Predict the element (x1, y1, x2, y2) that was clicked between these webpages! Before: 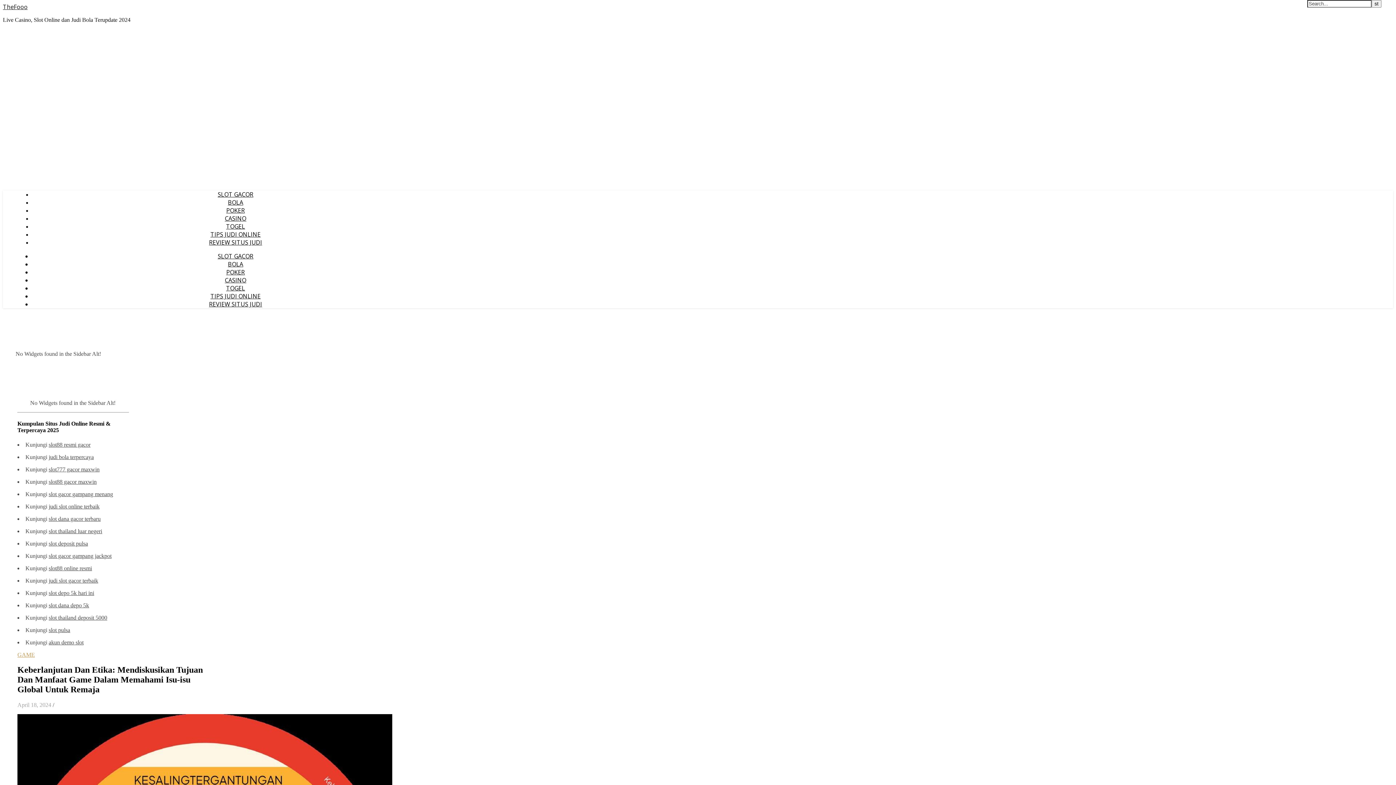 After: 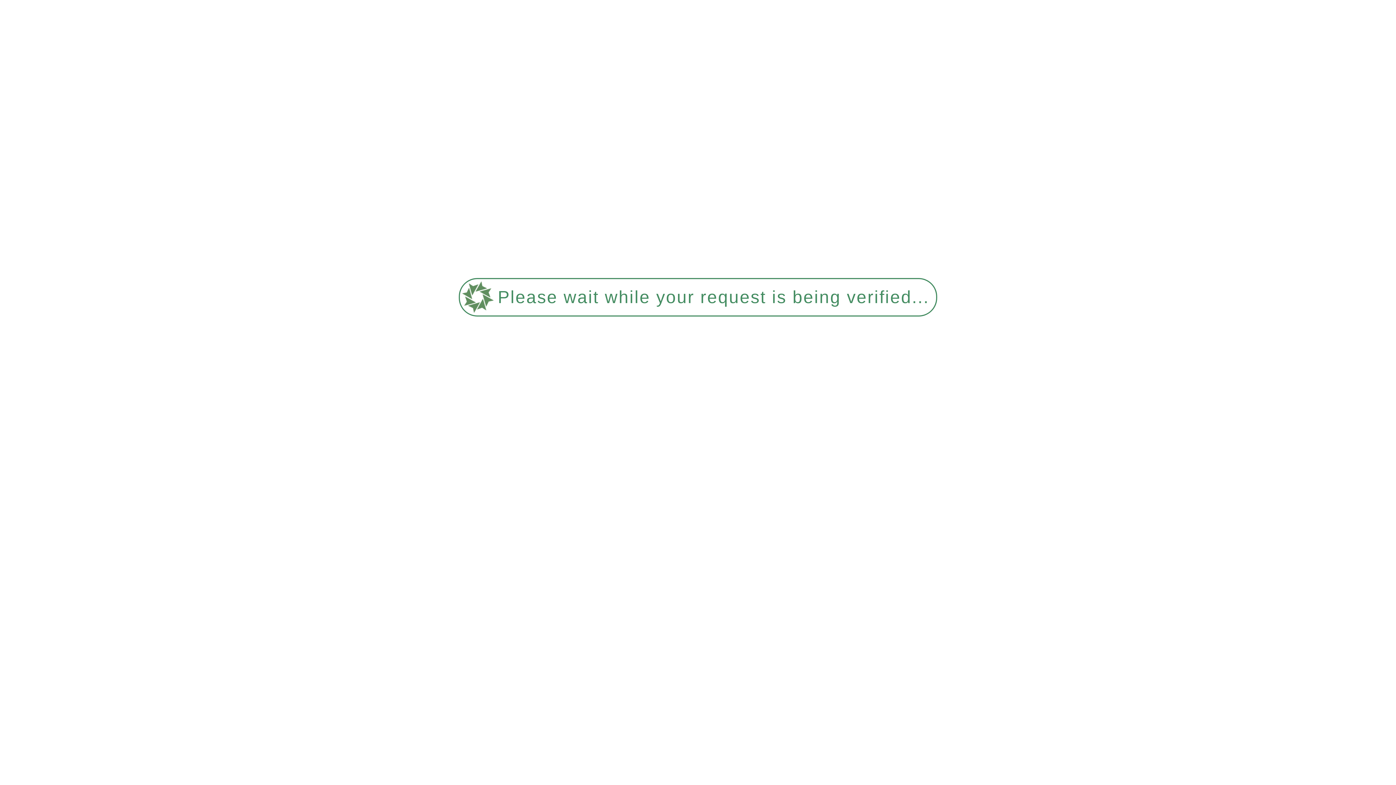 Action: bbox: (210, 292, 260, 300) label: TIPS JUDI ONLINE